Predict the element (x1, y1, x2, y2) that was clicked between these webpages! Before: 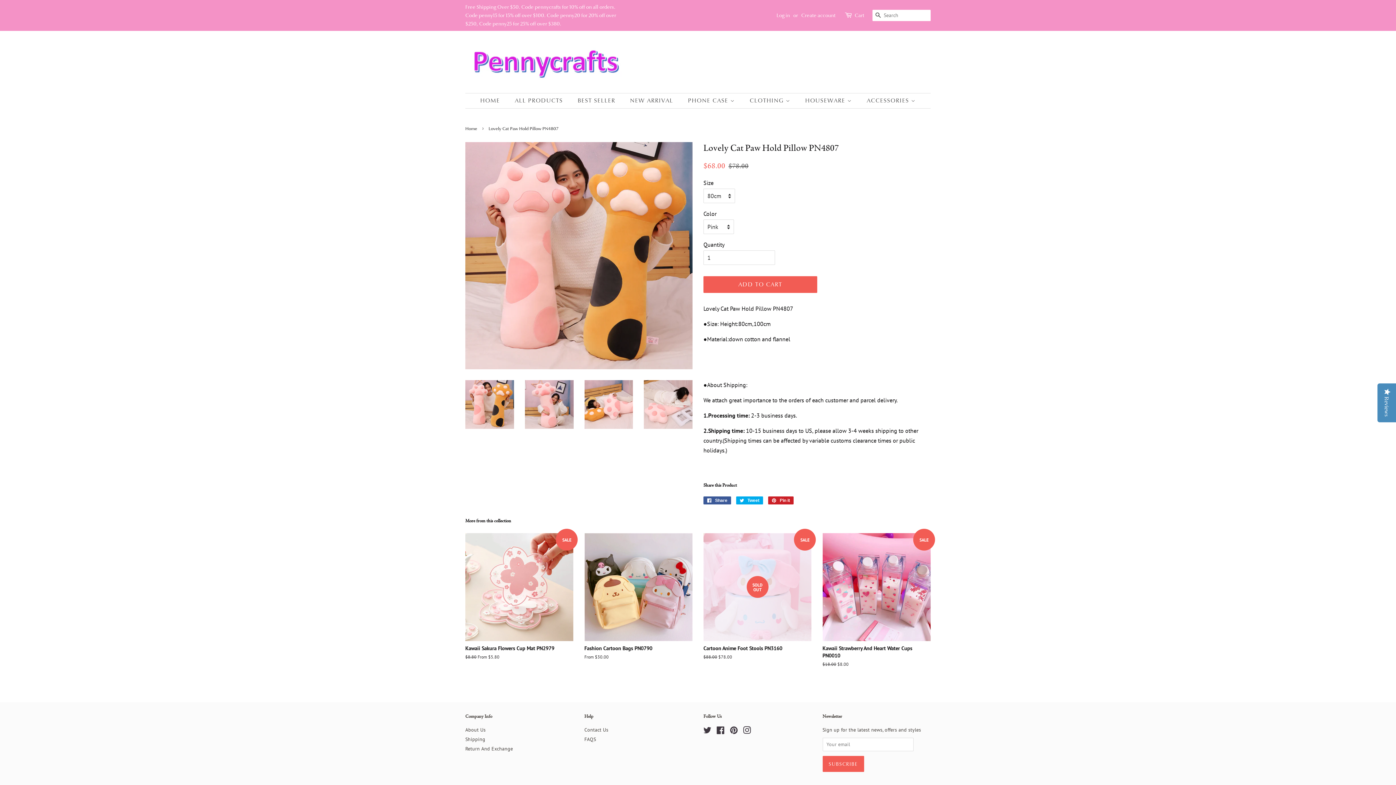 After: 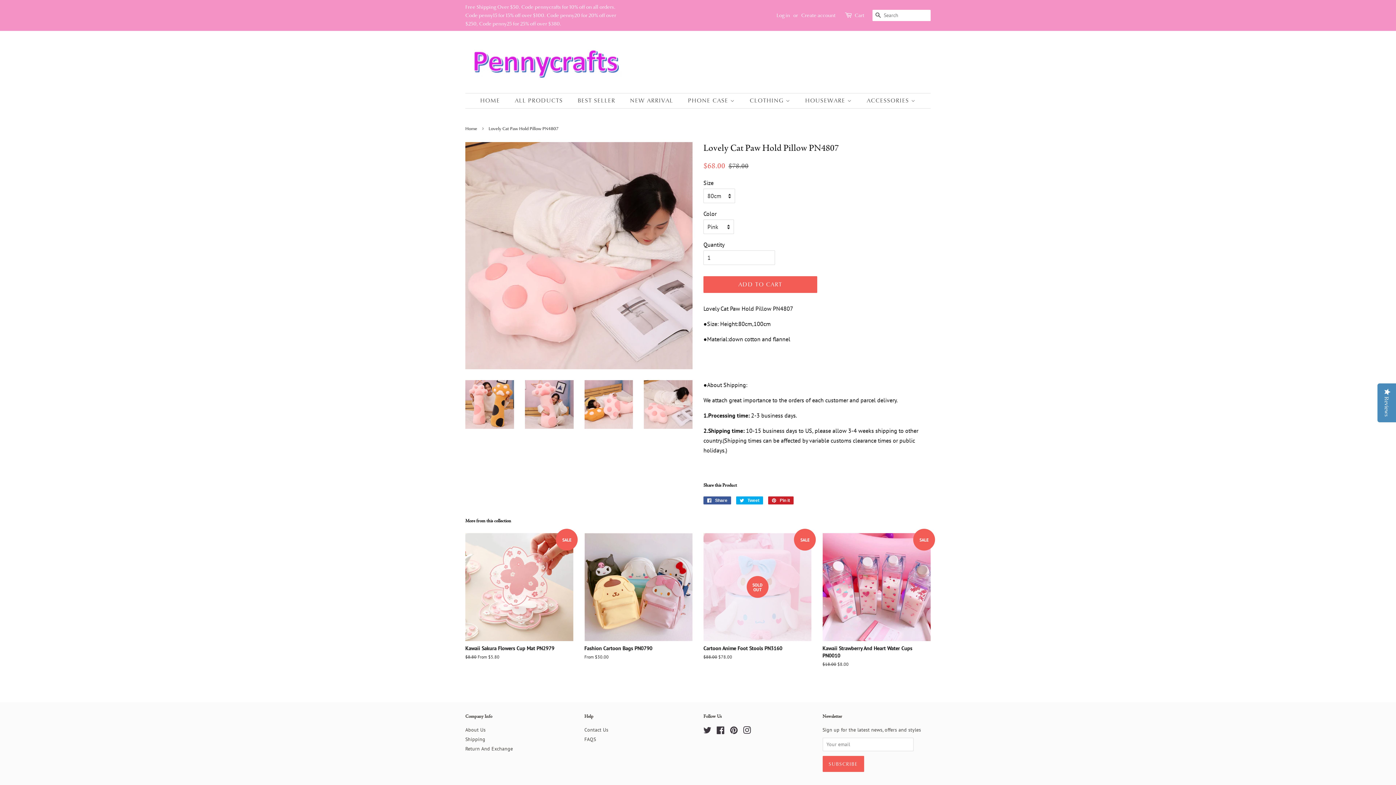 Action: bbox: (644, 380, 692, 429)